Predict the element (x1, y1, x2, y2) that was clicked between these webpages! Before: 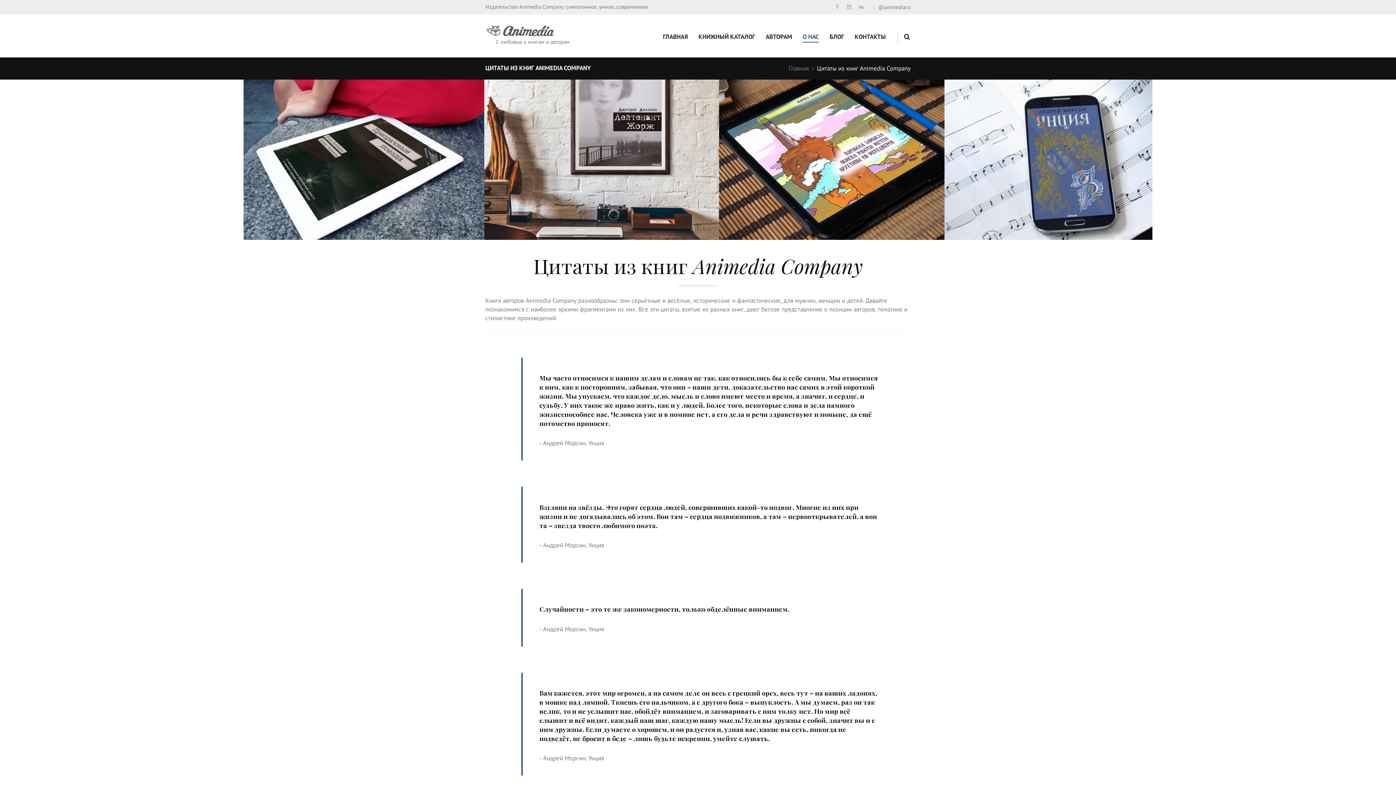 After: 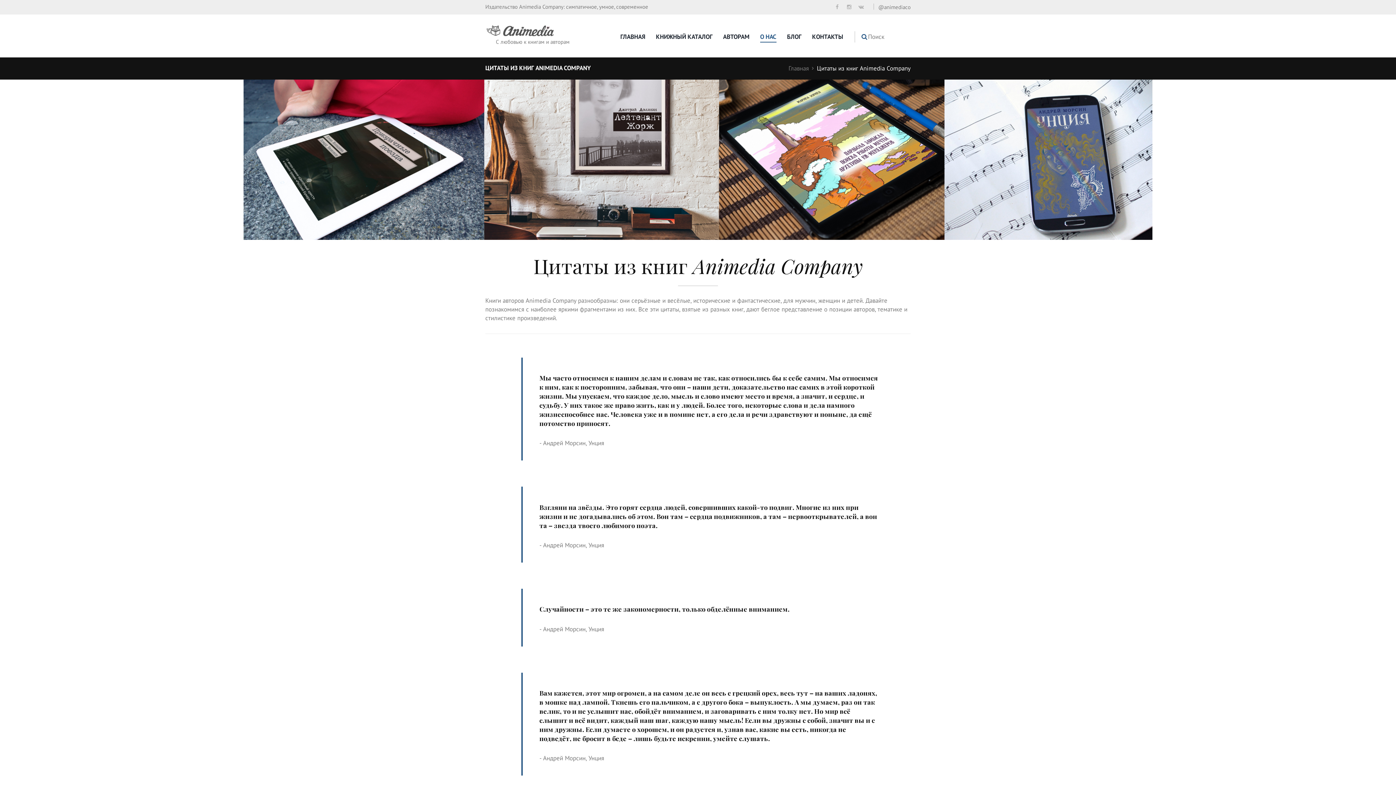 Action: bbox: (904, 29, 910, 43)